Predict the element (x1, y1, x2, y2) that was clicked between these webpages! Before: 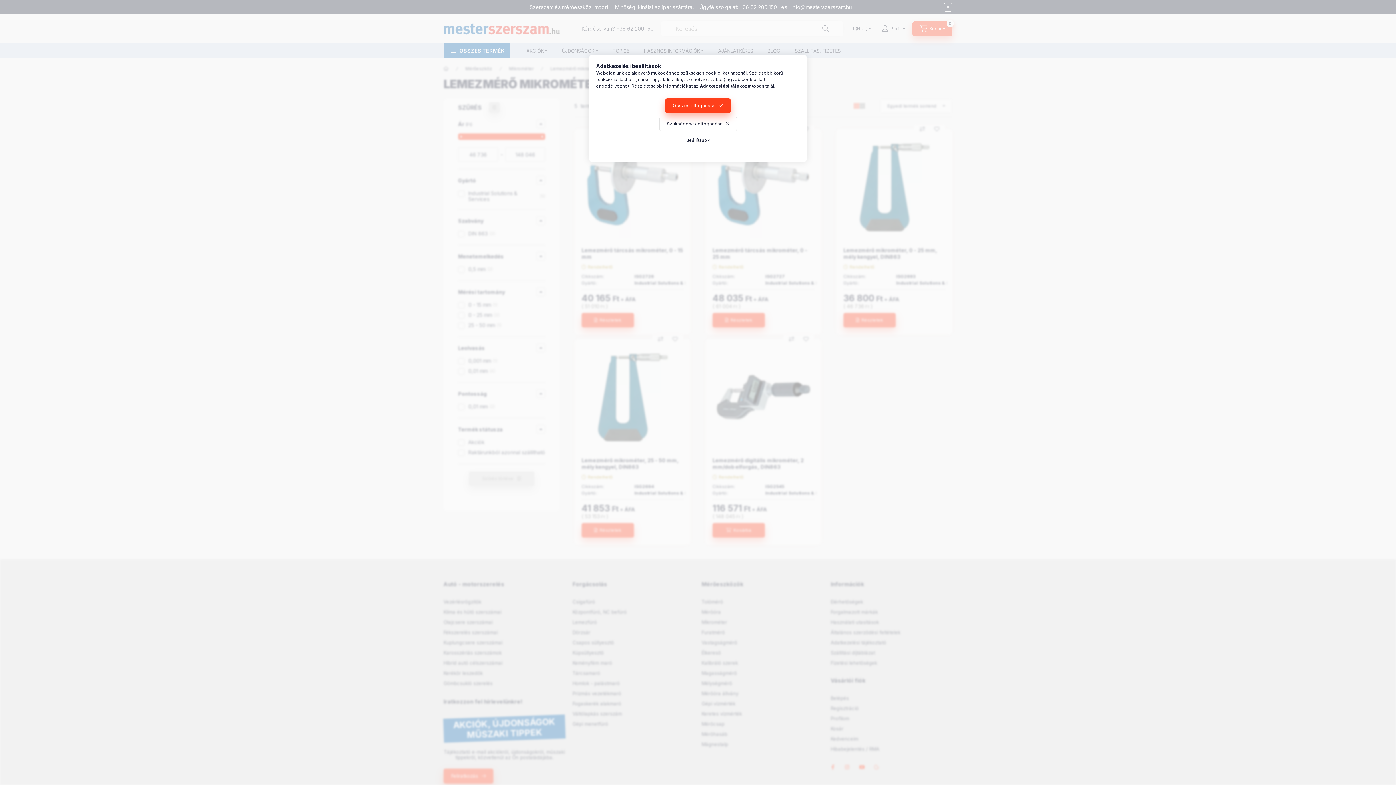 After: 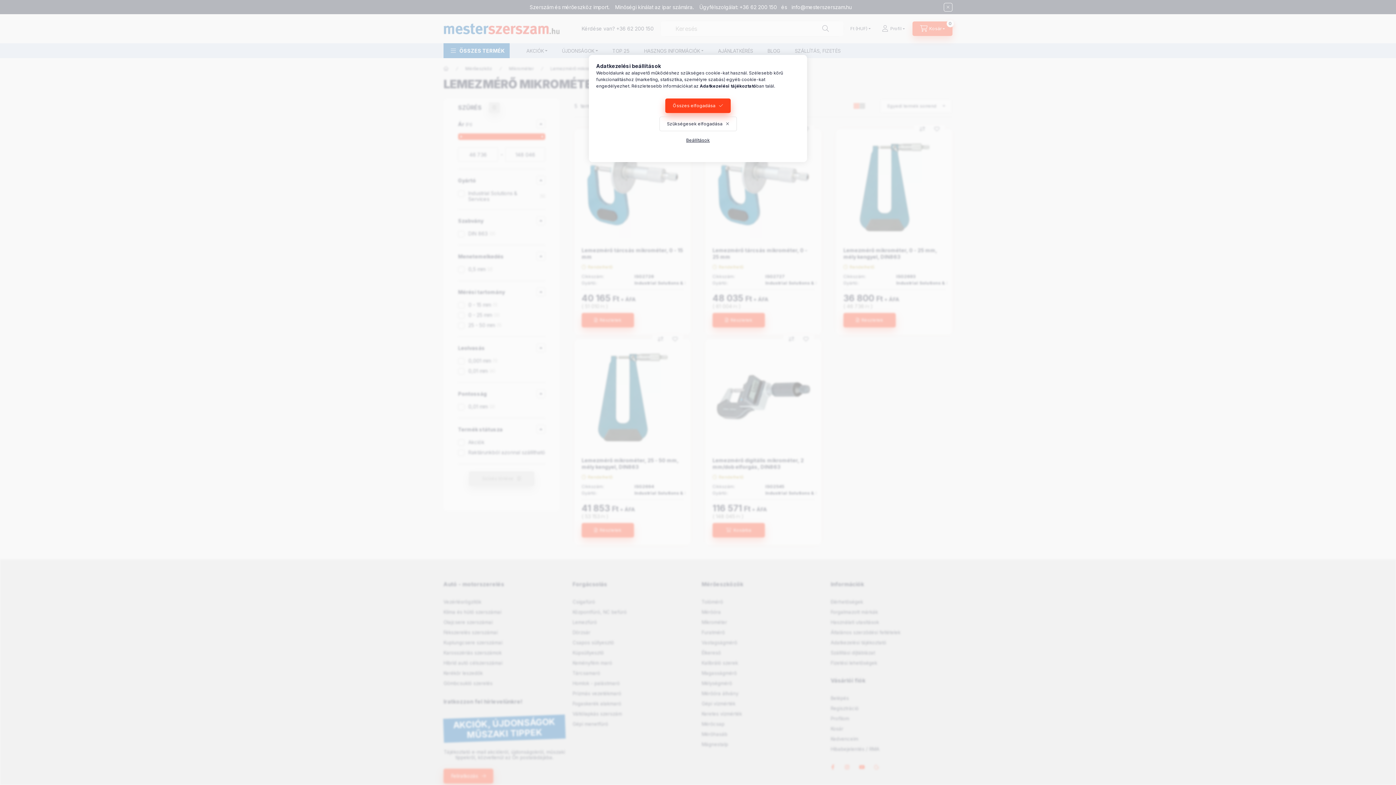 Action: label: Adatkezelési tájékoztató bbox: (700, 83, 756, 88)